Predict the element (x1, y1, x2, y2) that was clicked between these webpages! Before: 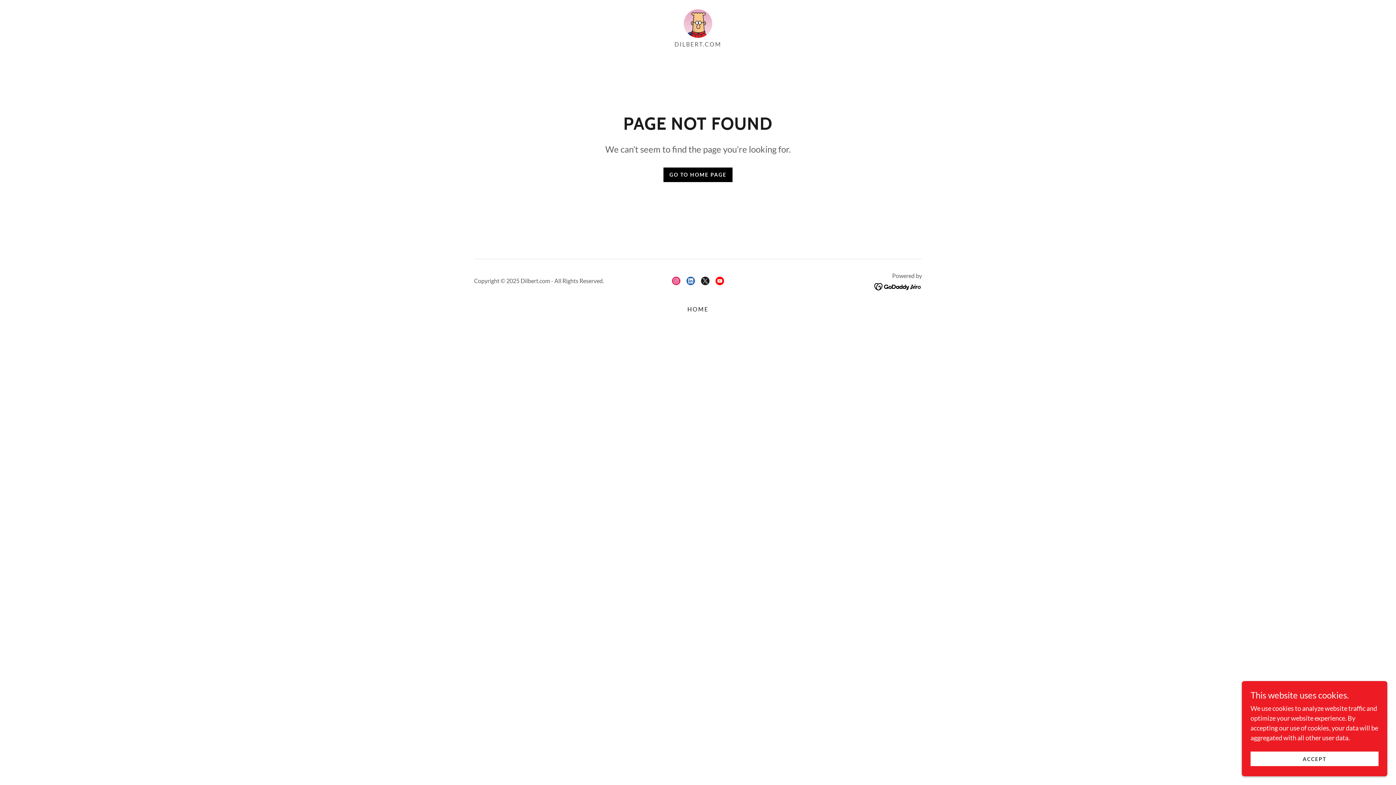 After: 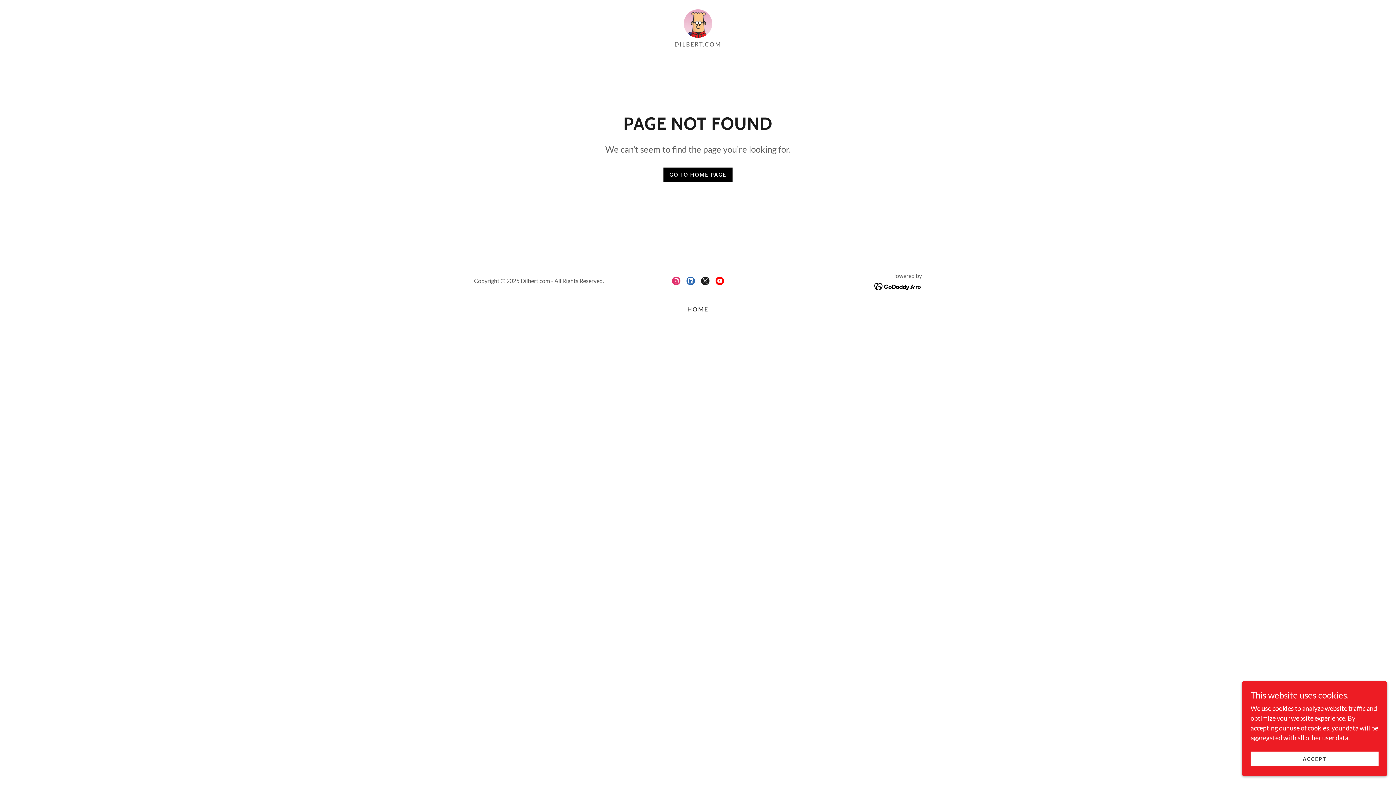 Action: bbox: (669, 273, 683, 288) label: Instagram Social Link